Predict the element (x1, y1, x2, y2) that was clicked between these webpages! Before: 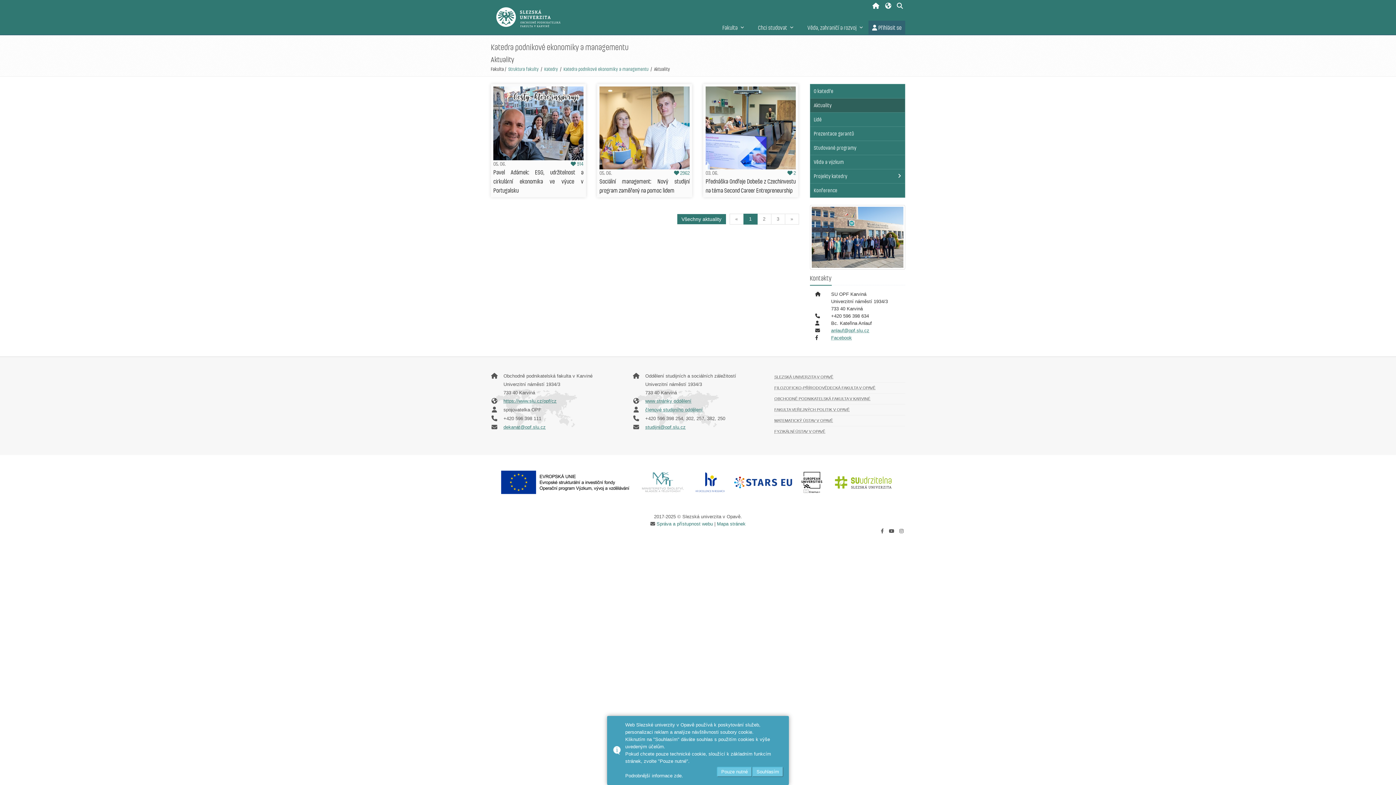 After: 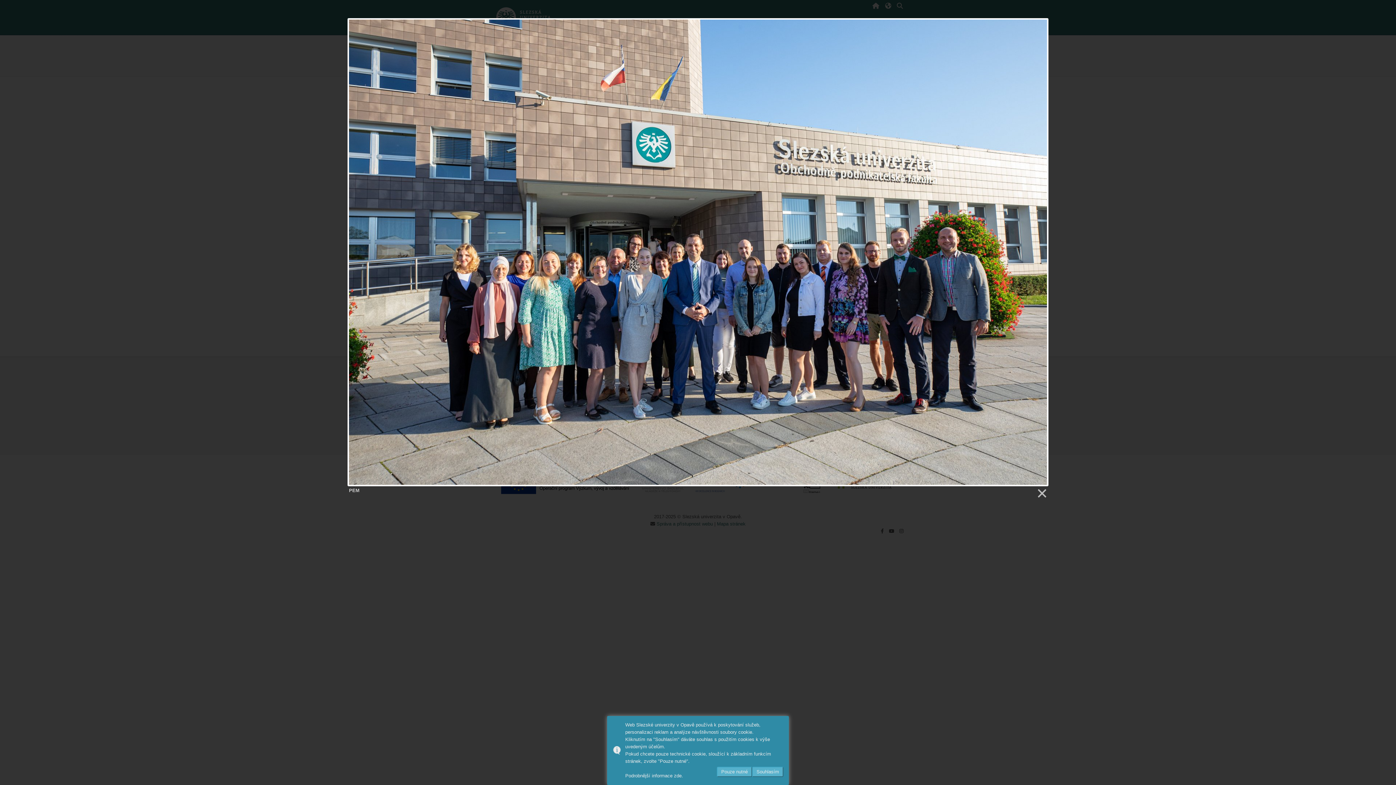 Action: bbox: (810, 234, 905, 239)